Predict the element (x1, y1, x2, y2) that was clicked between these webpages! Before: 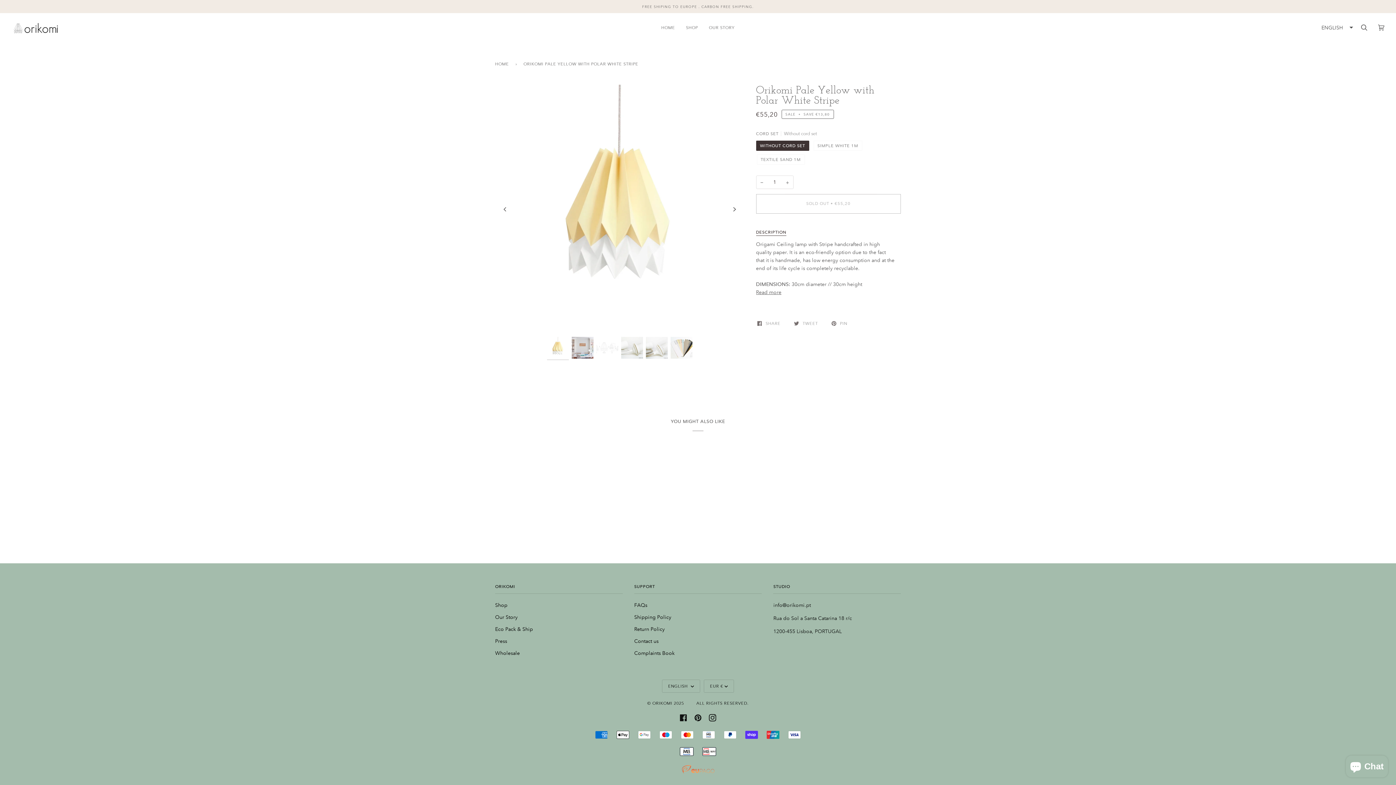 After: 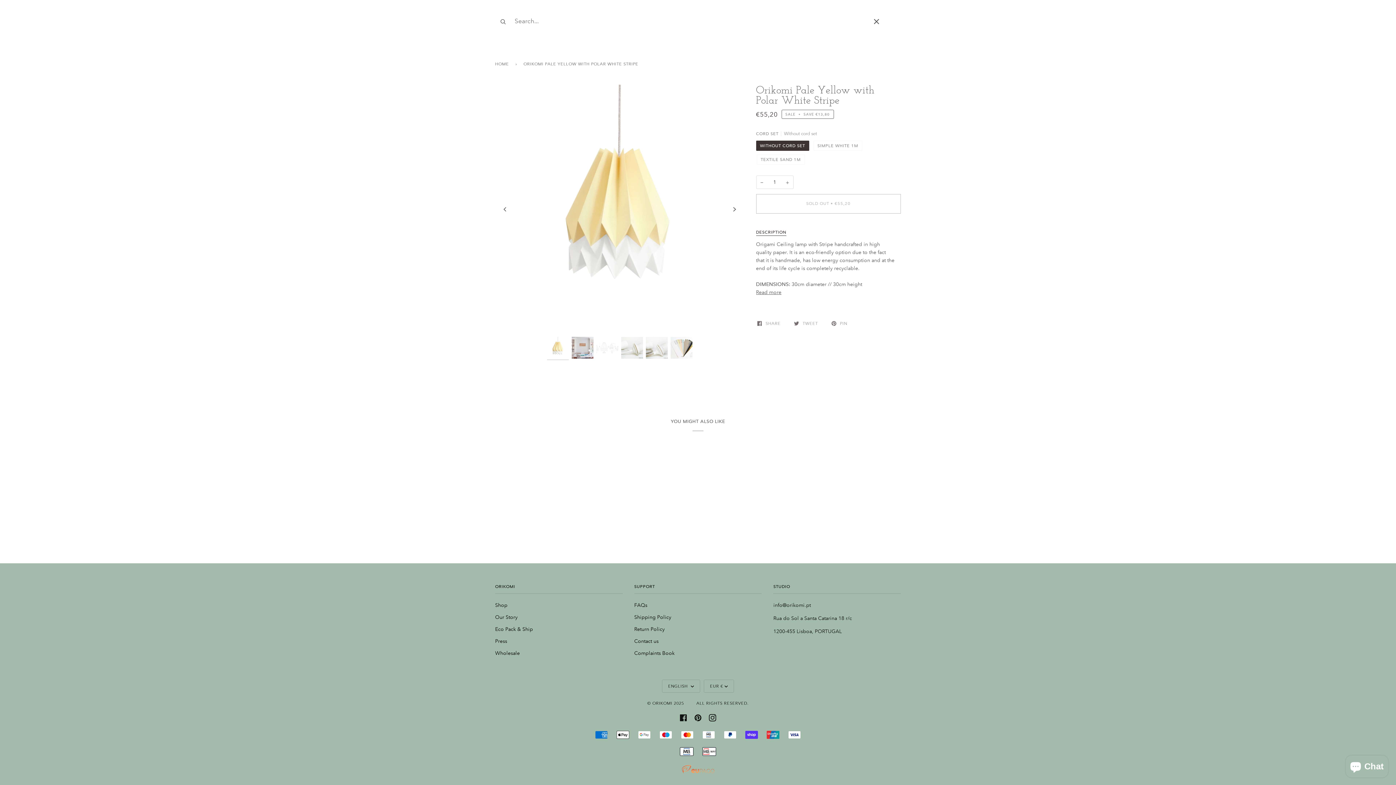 Action: bbox: (1356, 20, 1373, 35) label: Search